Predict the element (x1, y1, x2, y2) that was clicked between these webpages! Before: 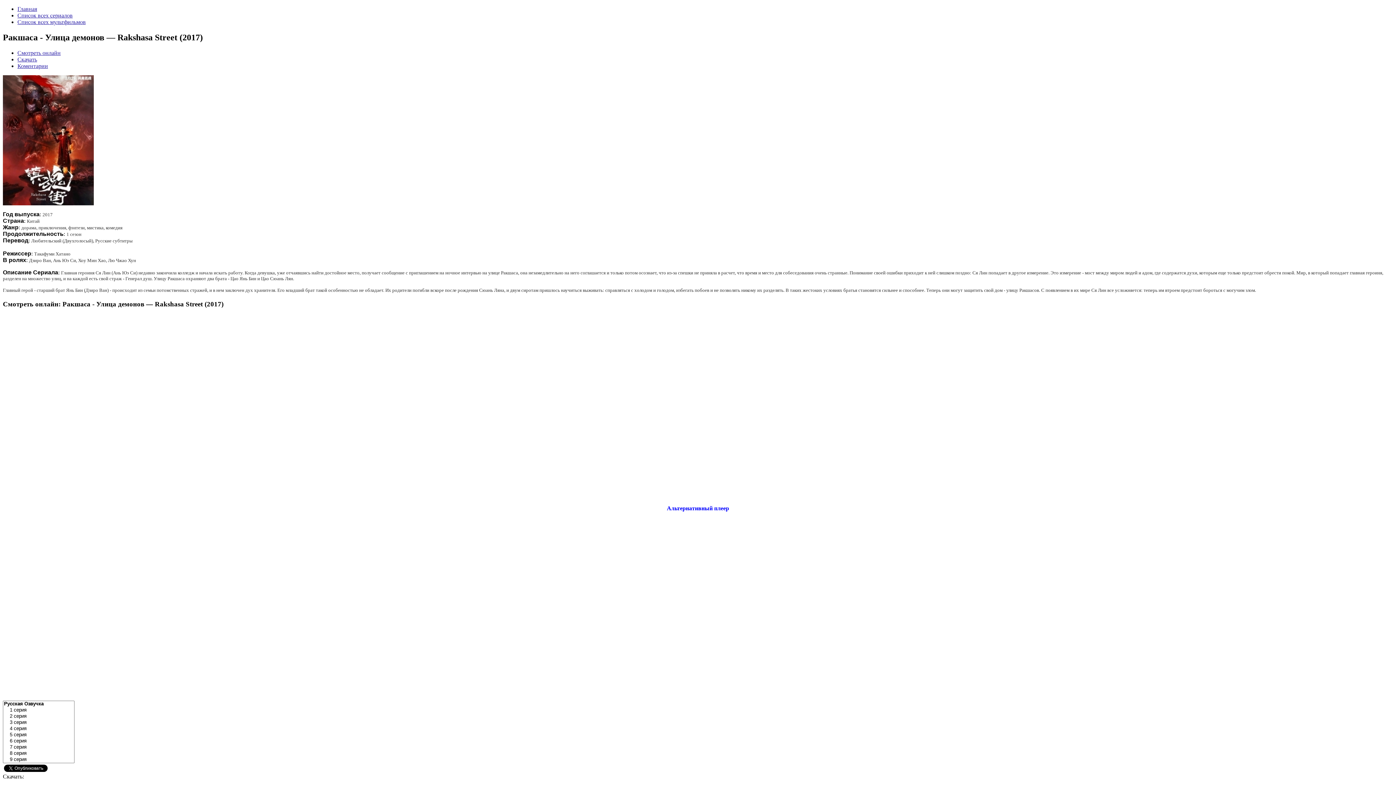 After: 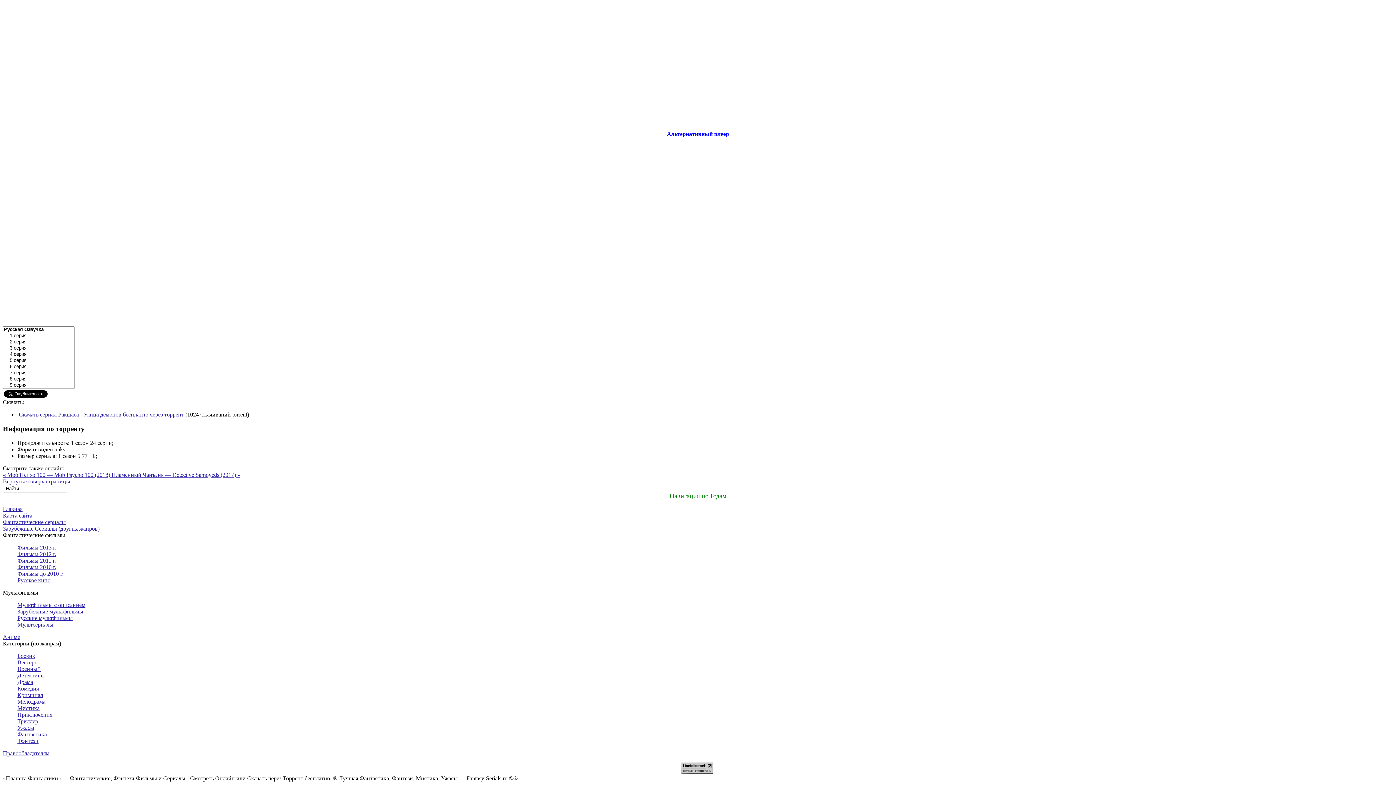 Action: bbox: (17, 62, 48, 69) label: Коментарии